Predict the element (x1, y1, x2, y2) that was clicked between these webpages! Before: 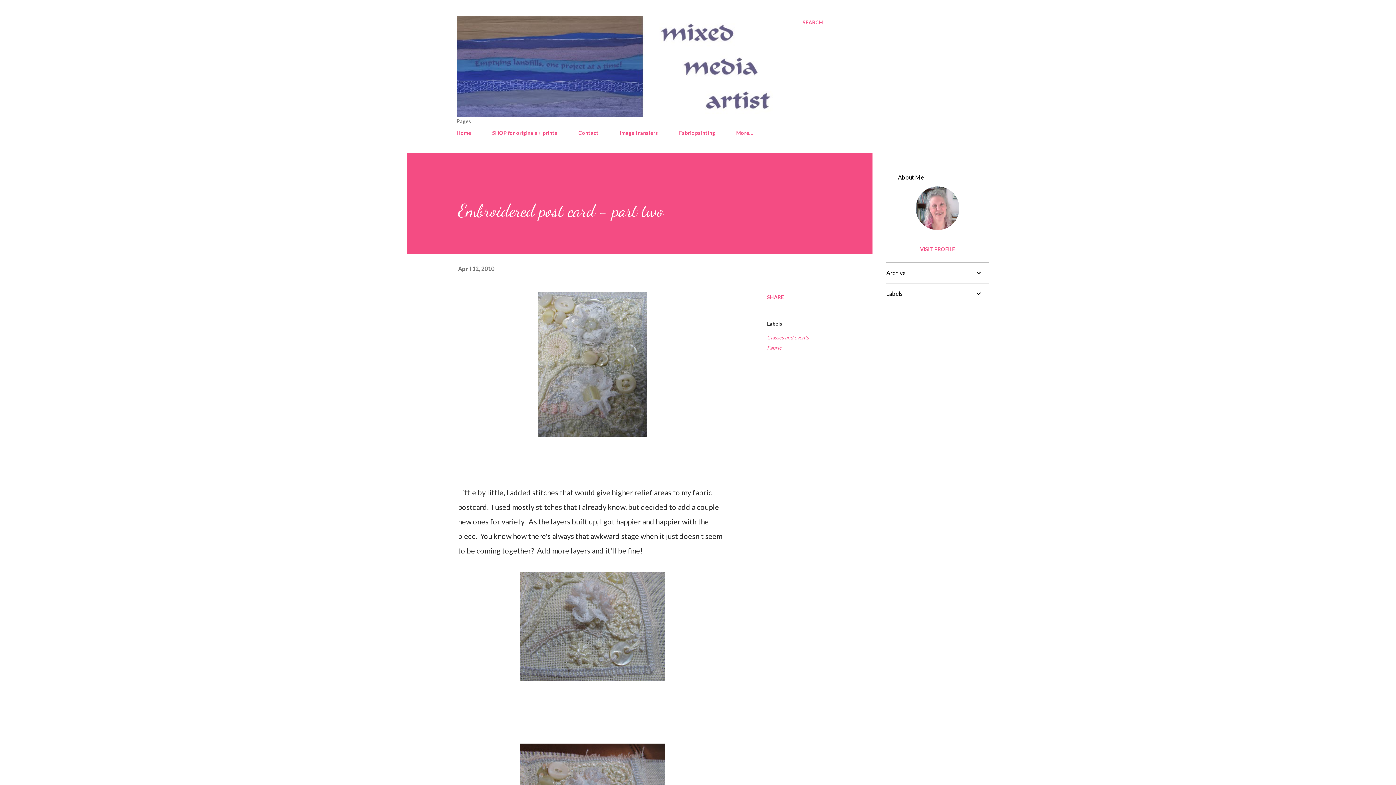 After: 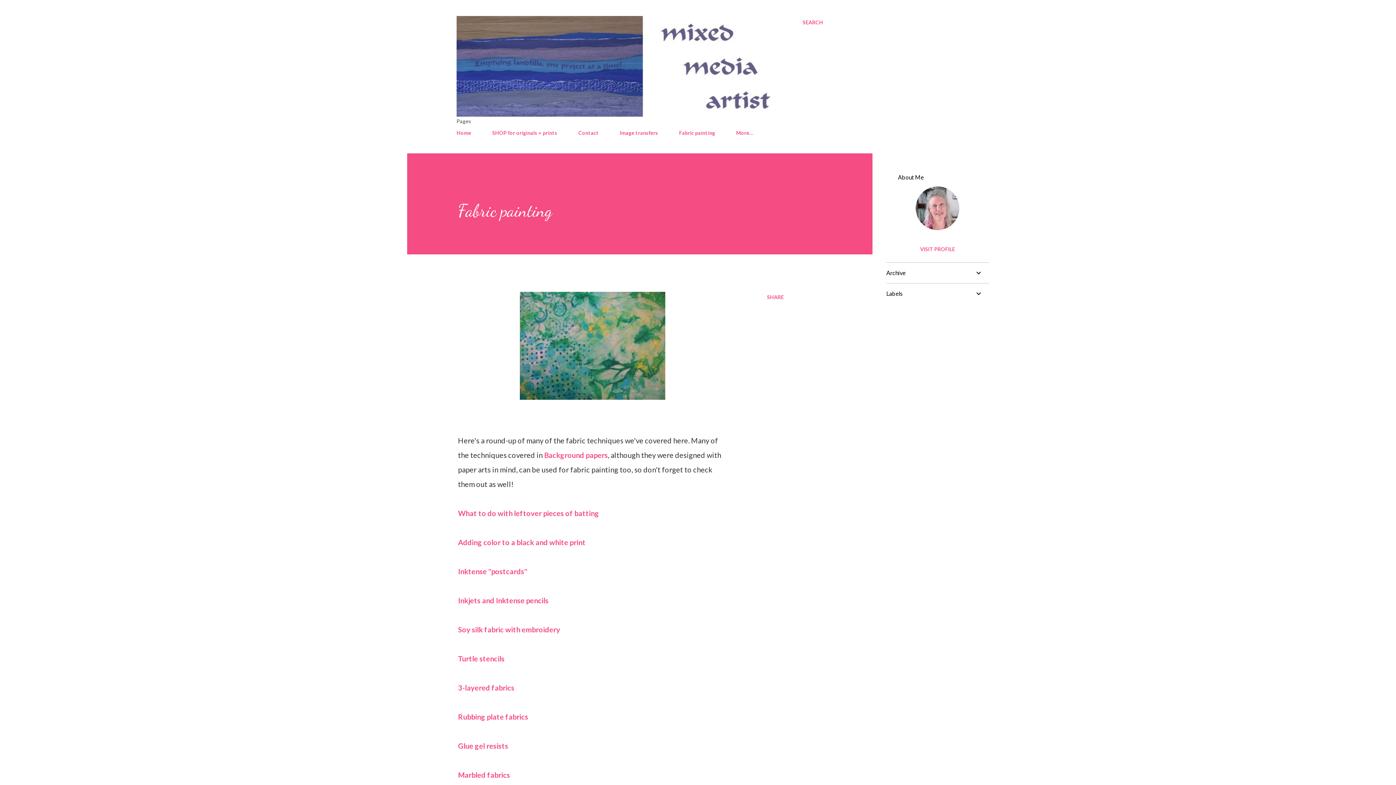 Action: label: Fabric painting bbox: (674, 125, 719, 140)